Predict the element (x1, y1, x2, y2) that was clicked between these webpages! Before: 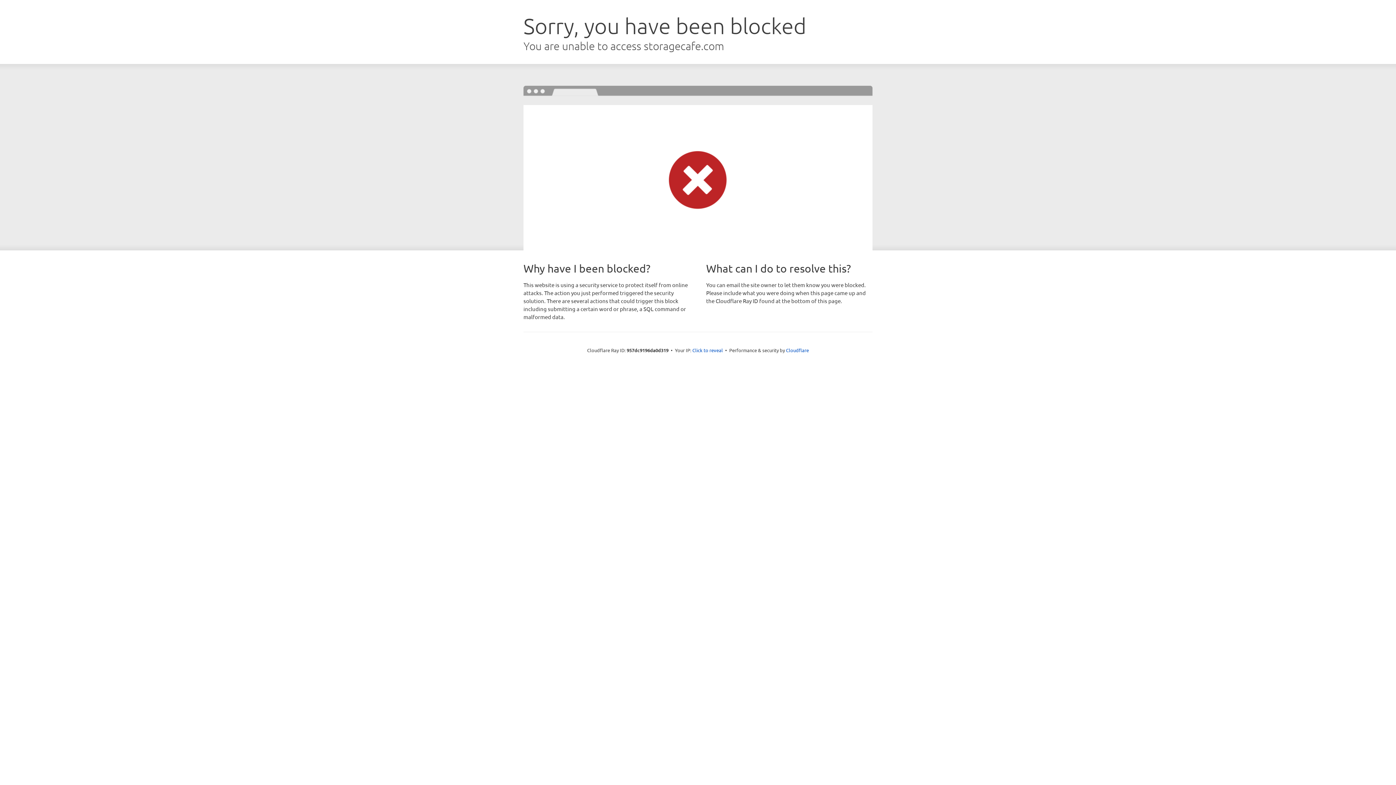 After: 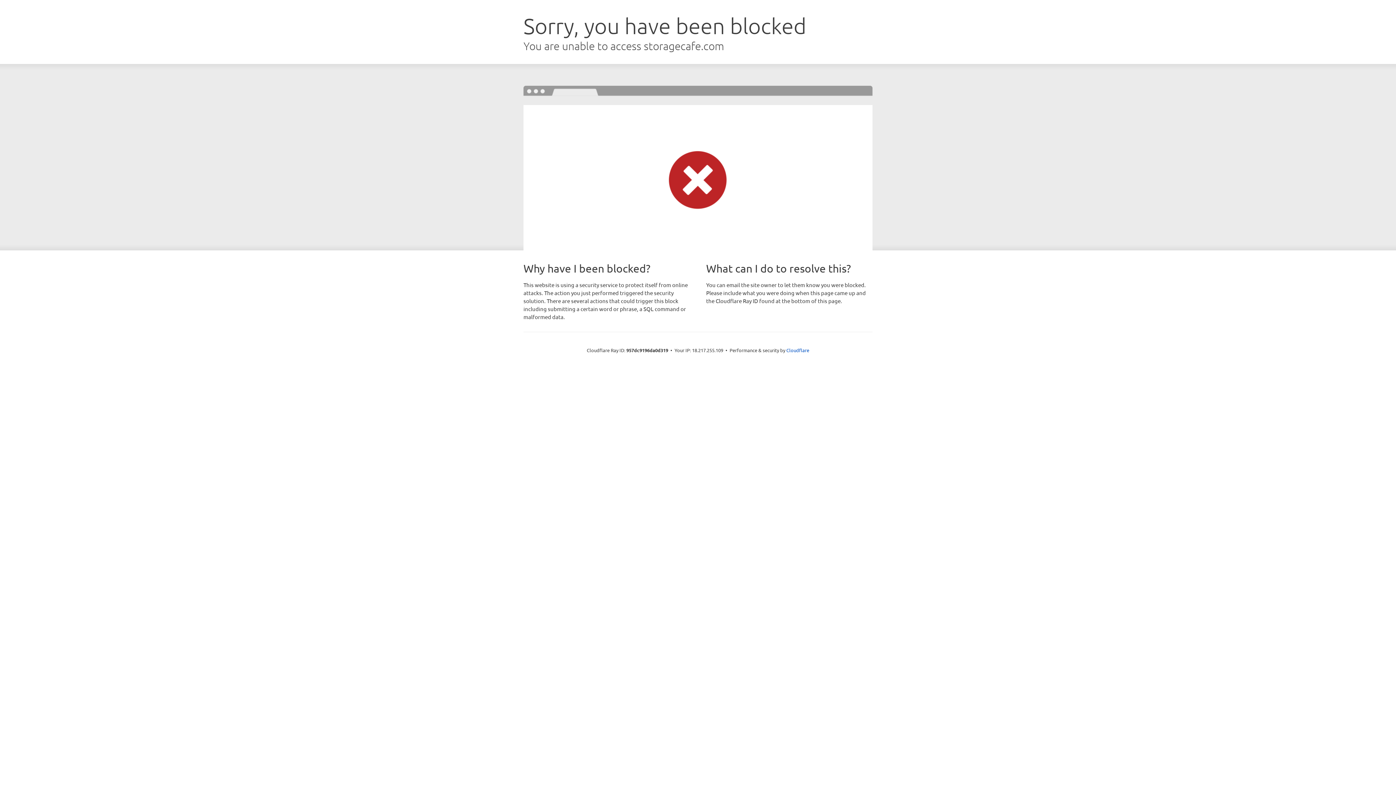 Action: bbox: (692, 346, 723, 353) label: Click to reveal